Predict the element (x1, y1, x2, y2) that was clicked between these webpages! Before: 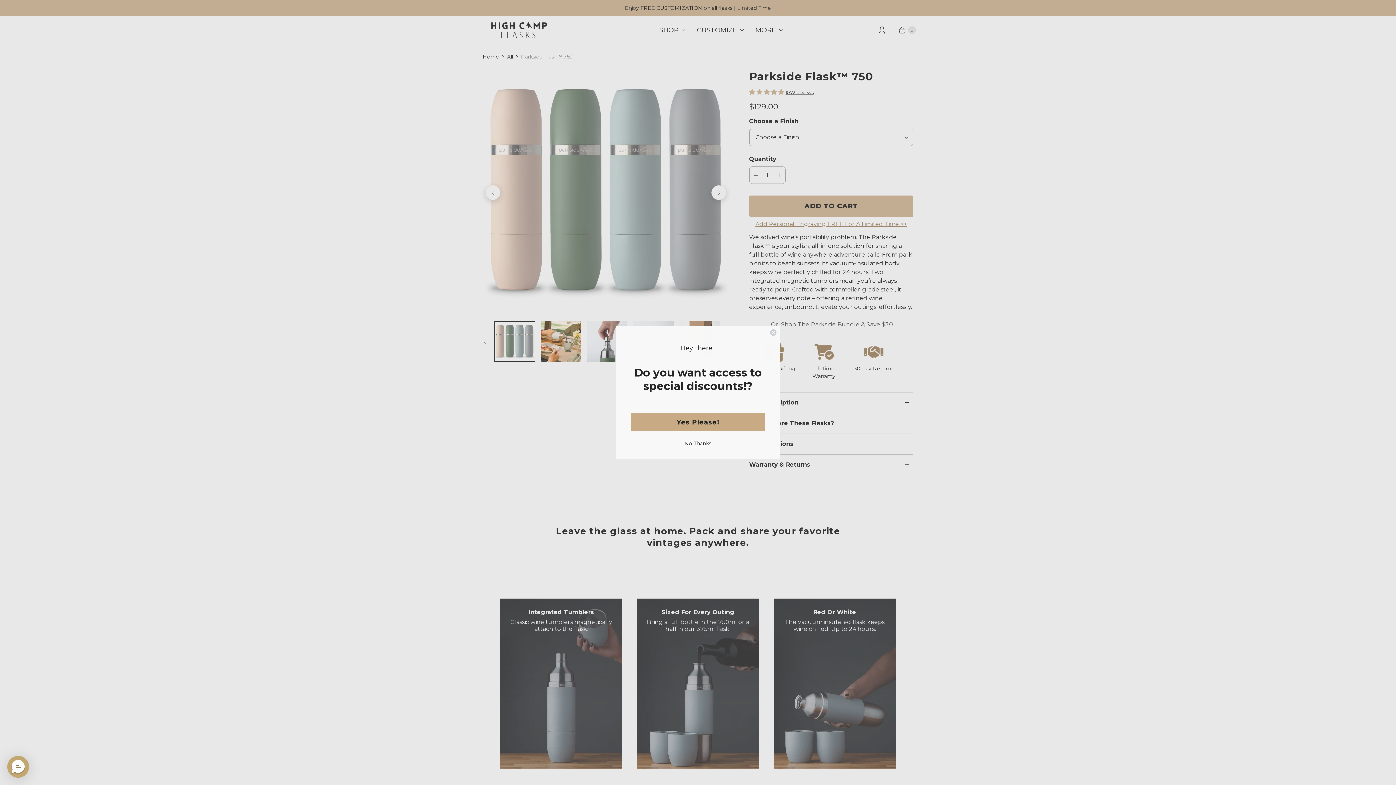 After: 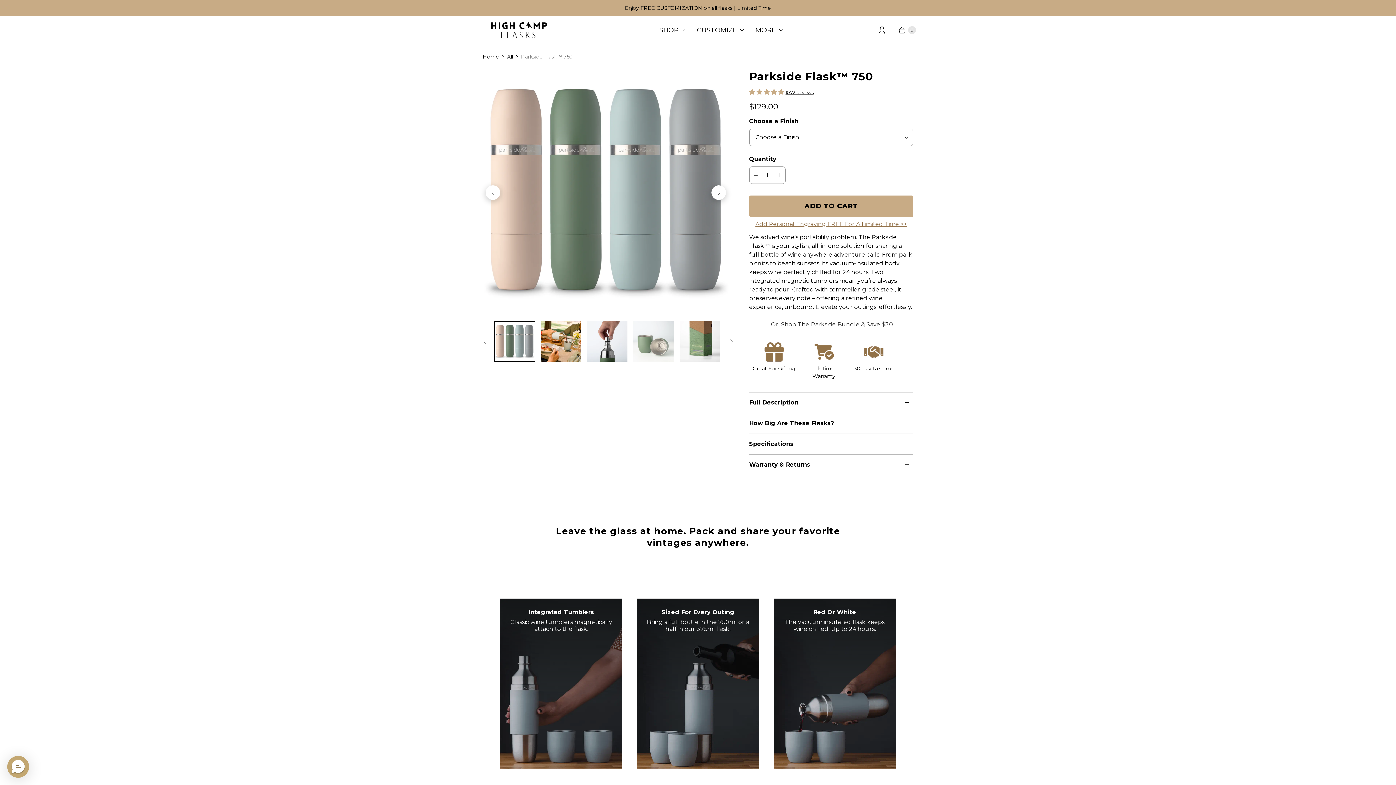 Action: label: No Thanks bbox: (630, 438, 765, 451)